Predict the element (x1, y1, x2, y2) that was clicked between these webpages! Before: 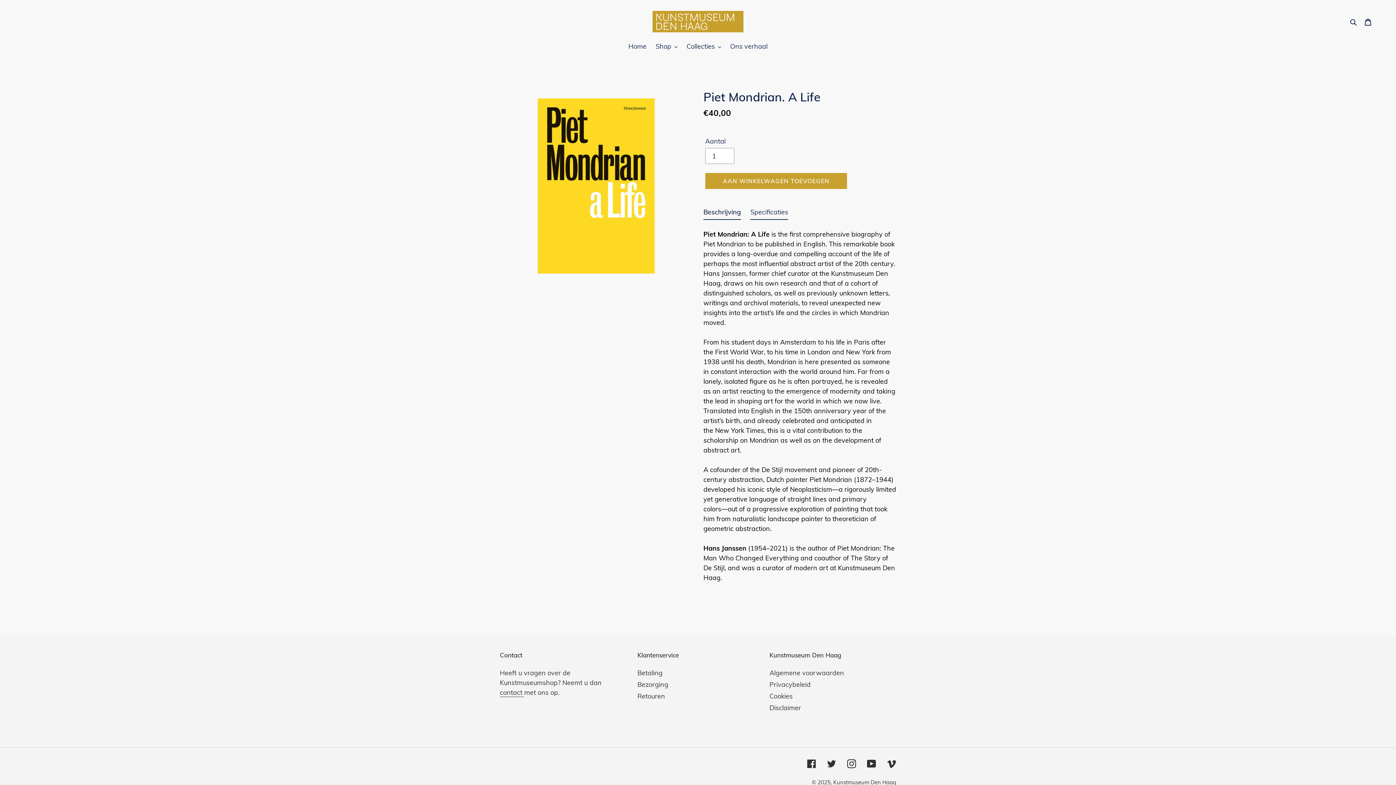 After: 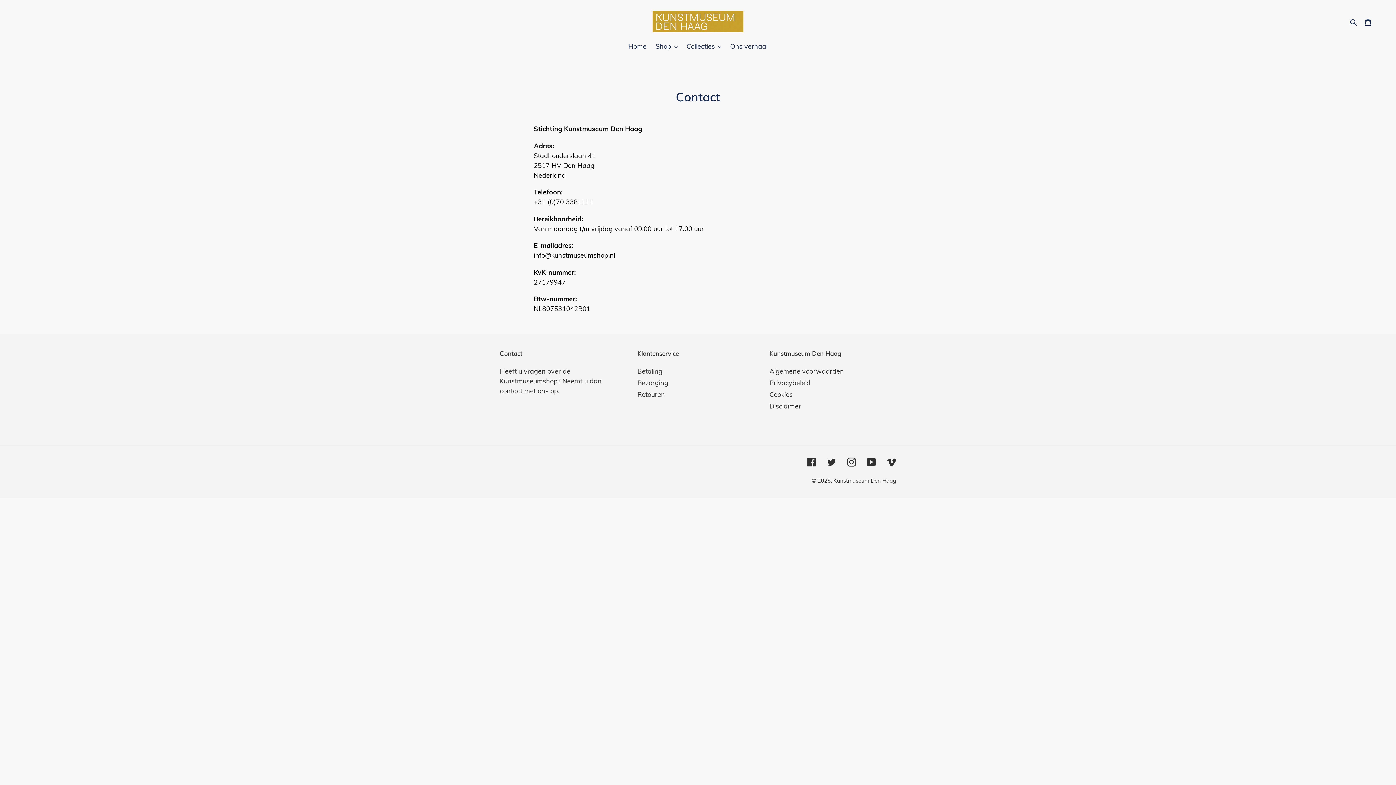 Action: bbox: (500, 688, 524, 697) label: contact 